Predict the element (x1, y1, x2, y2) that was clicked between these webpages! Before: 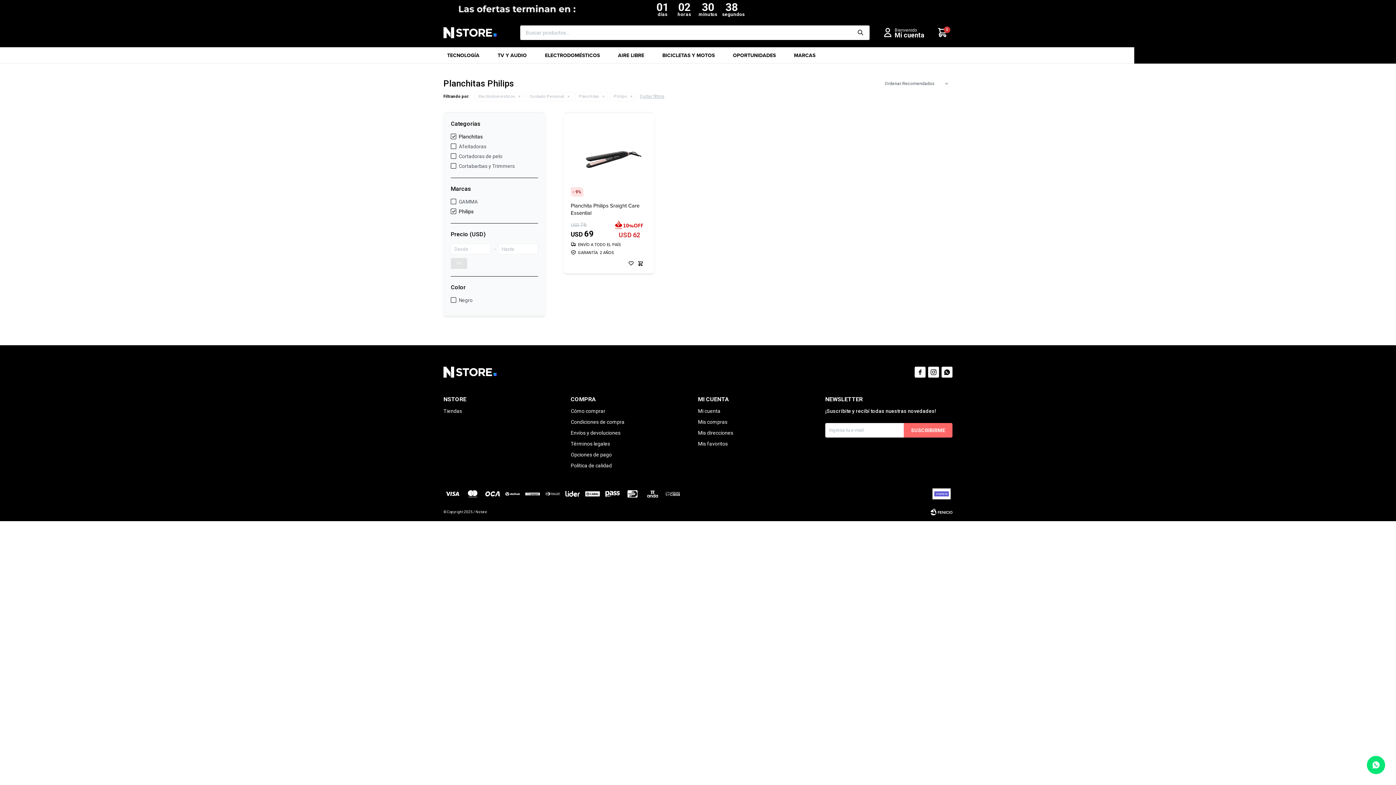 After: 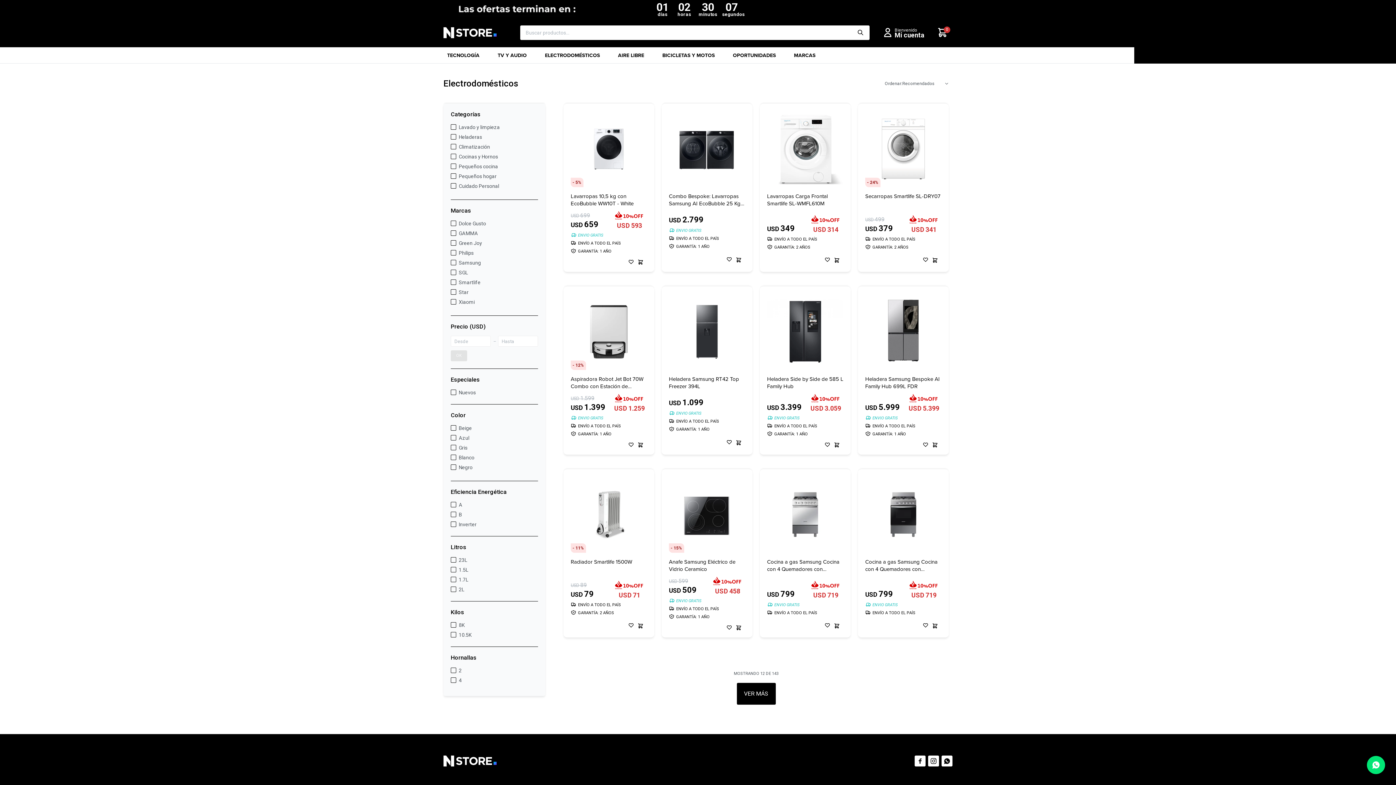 Action: bbox: (541, 47, 603, 63) label: ELECTRODOMÉSTICOS